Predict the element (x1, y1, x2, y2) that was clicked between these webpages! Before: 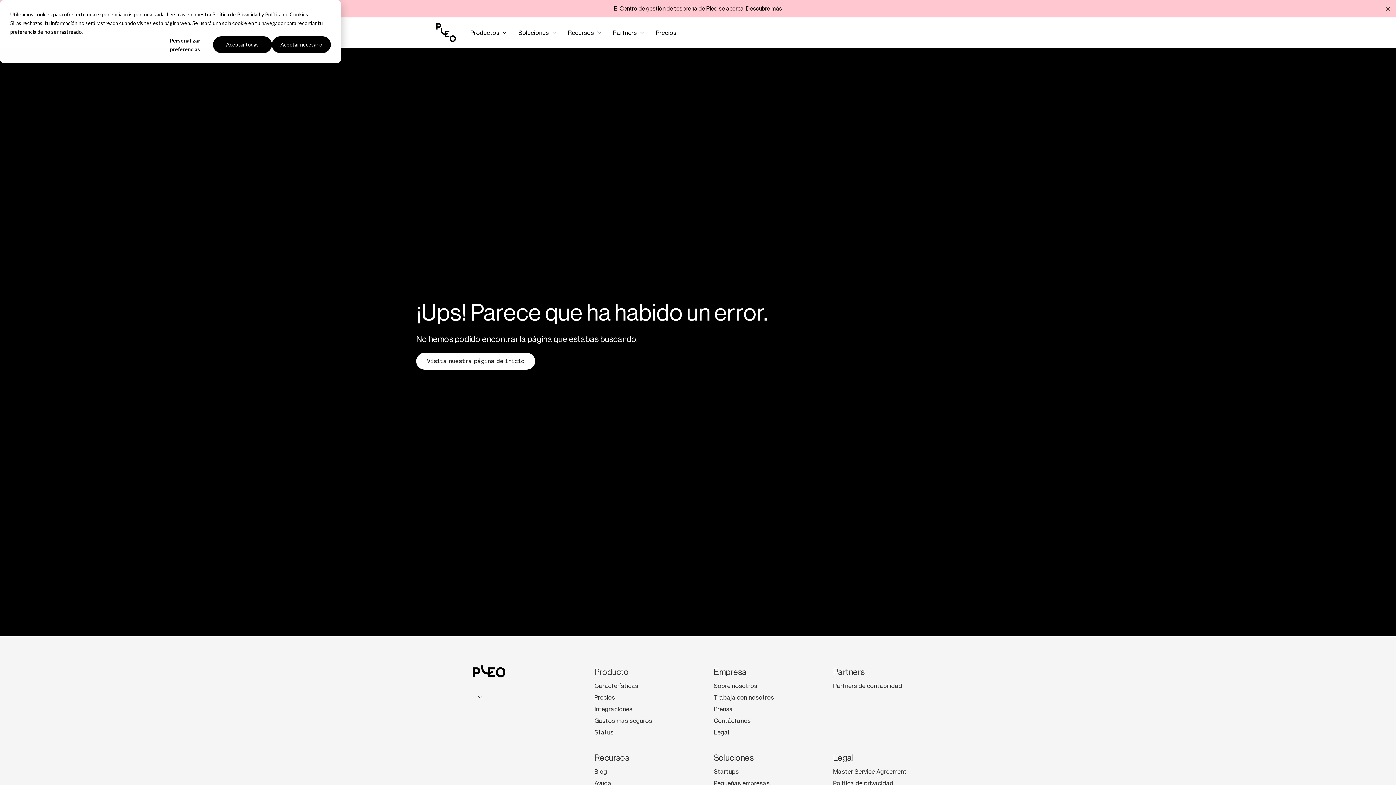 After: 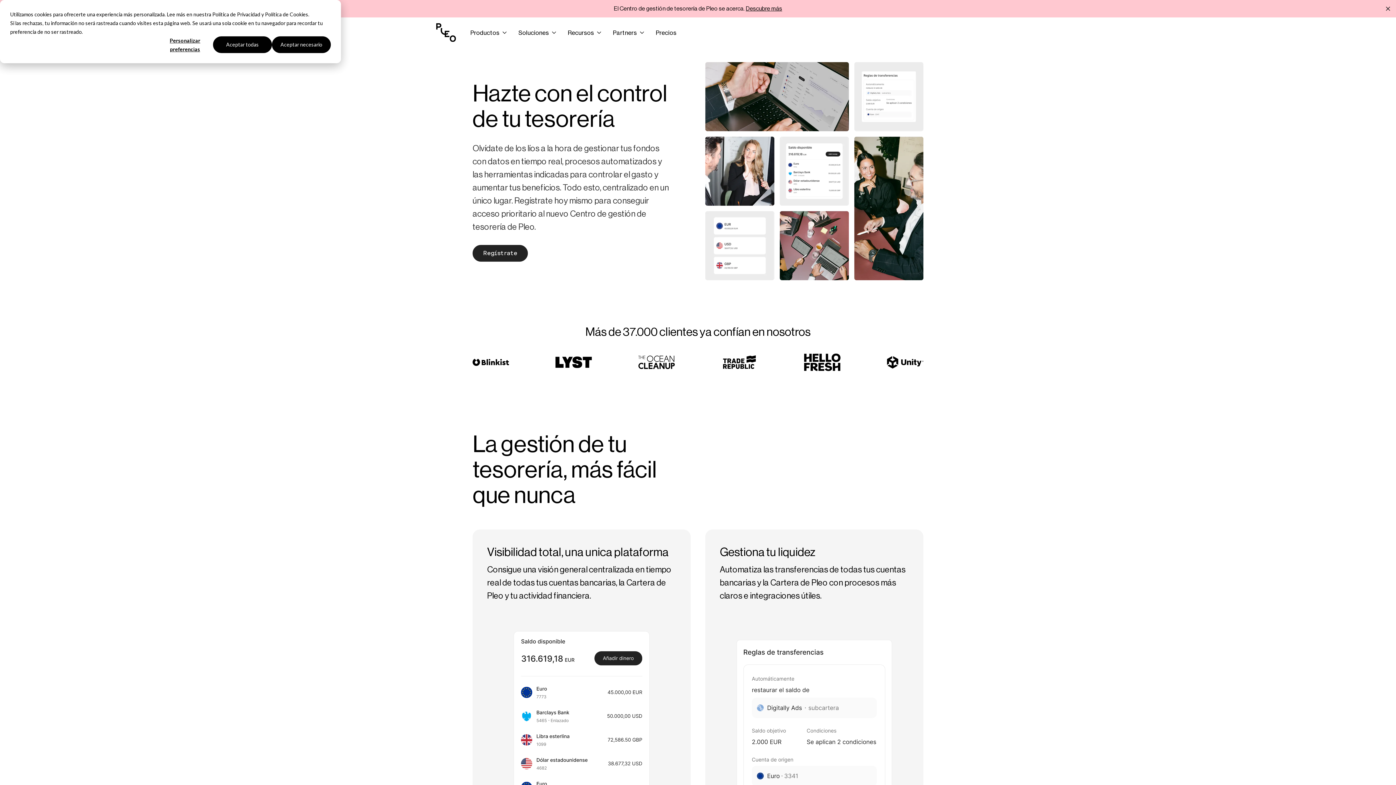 Action: label: Descubre más bbox: (746, 5, 782, 12)